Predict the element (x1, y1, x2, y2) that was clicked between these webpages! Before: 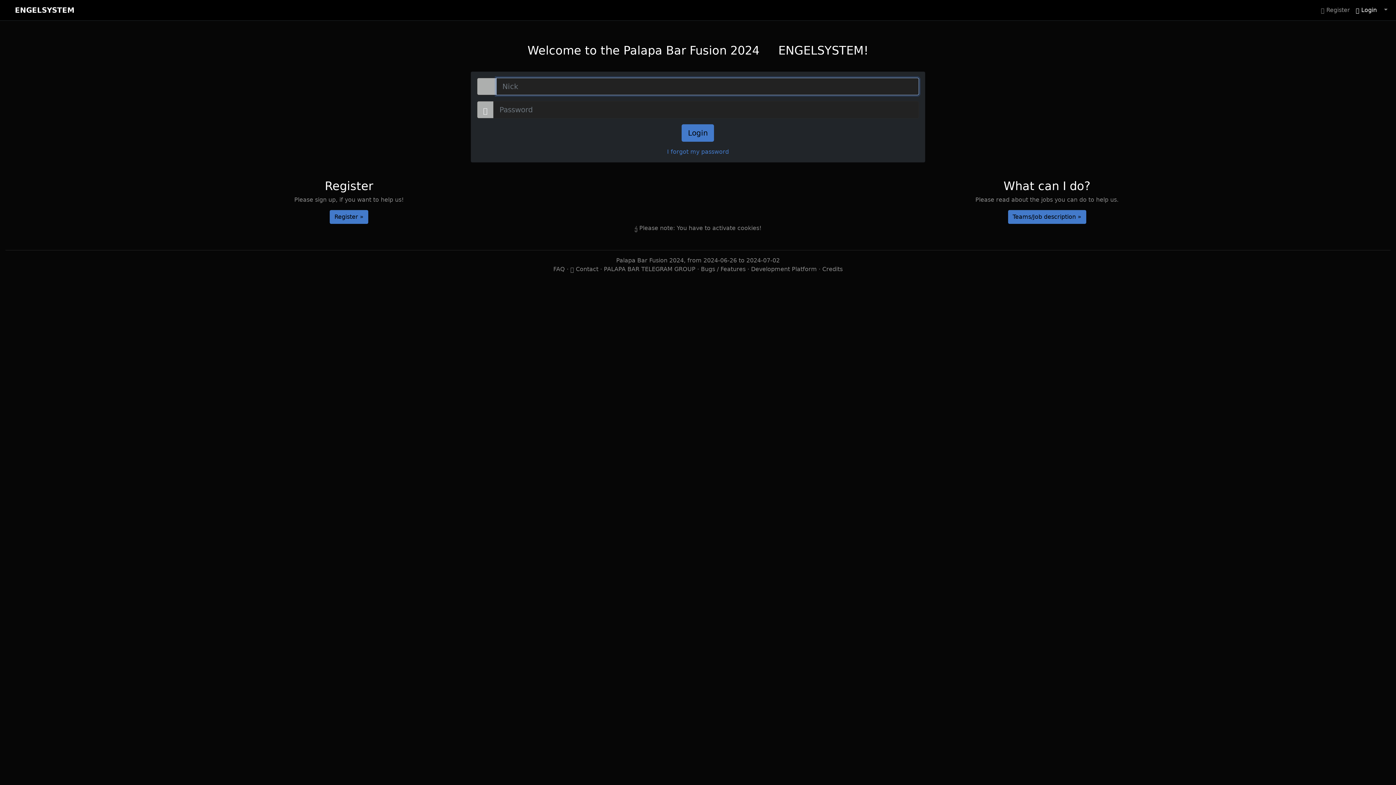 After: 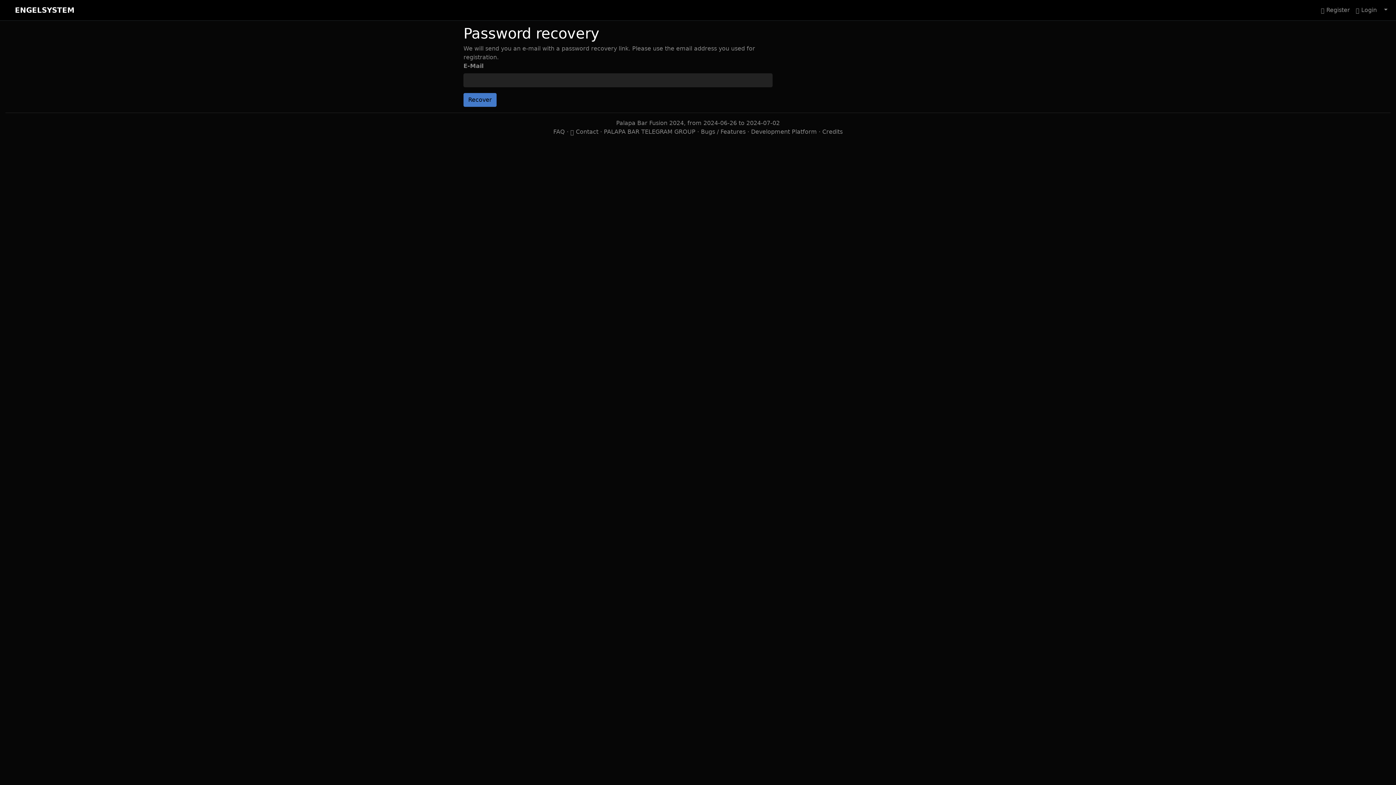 Action: bbox: (667, 148, 729, 155) label: I forgot my password